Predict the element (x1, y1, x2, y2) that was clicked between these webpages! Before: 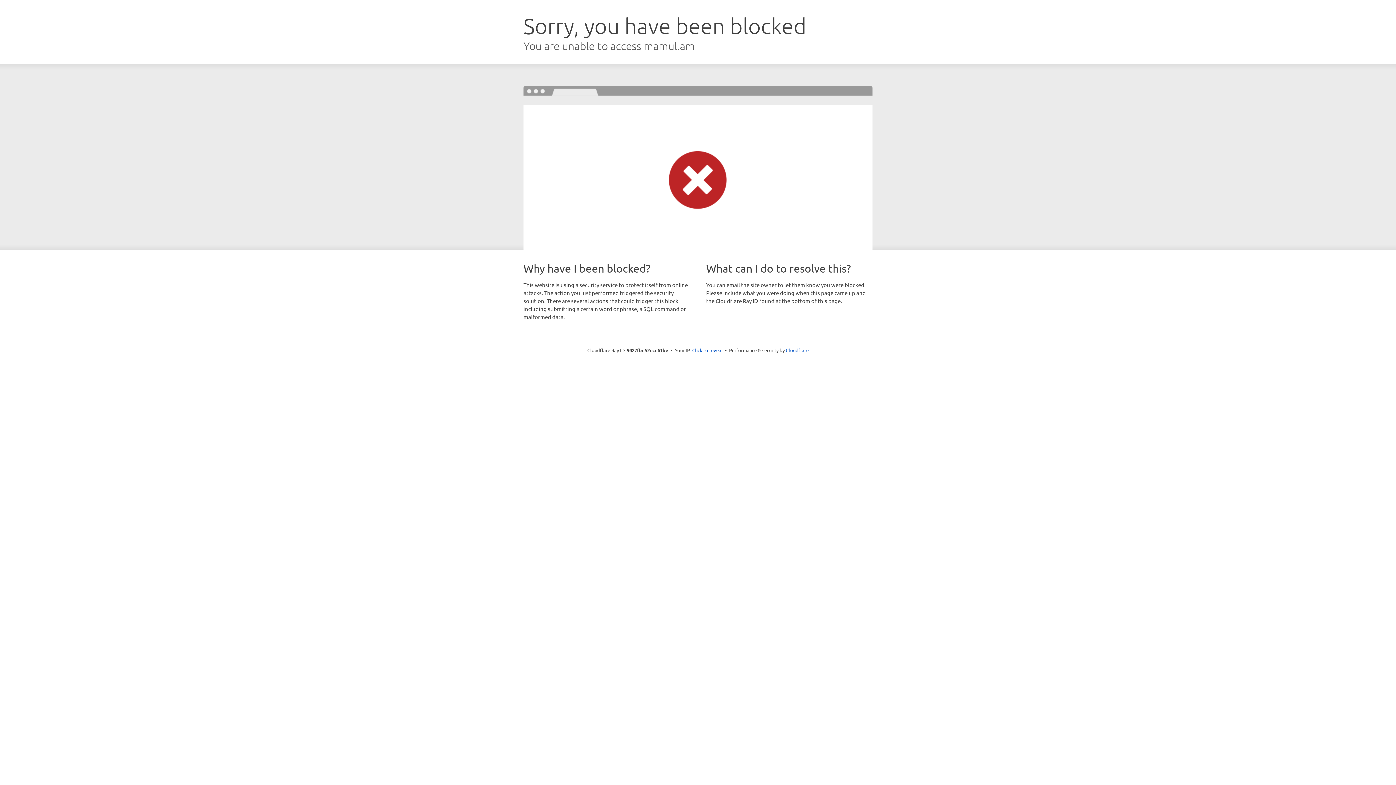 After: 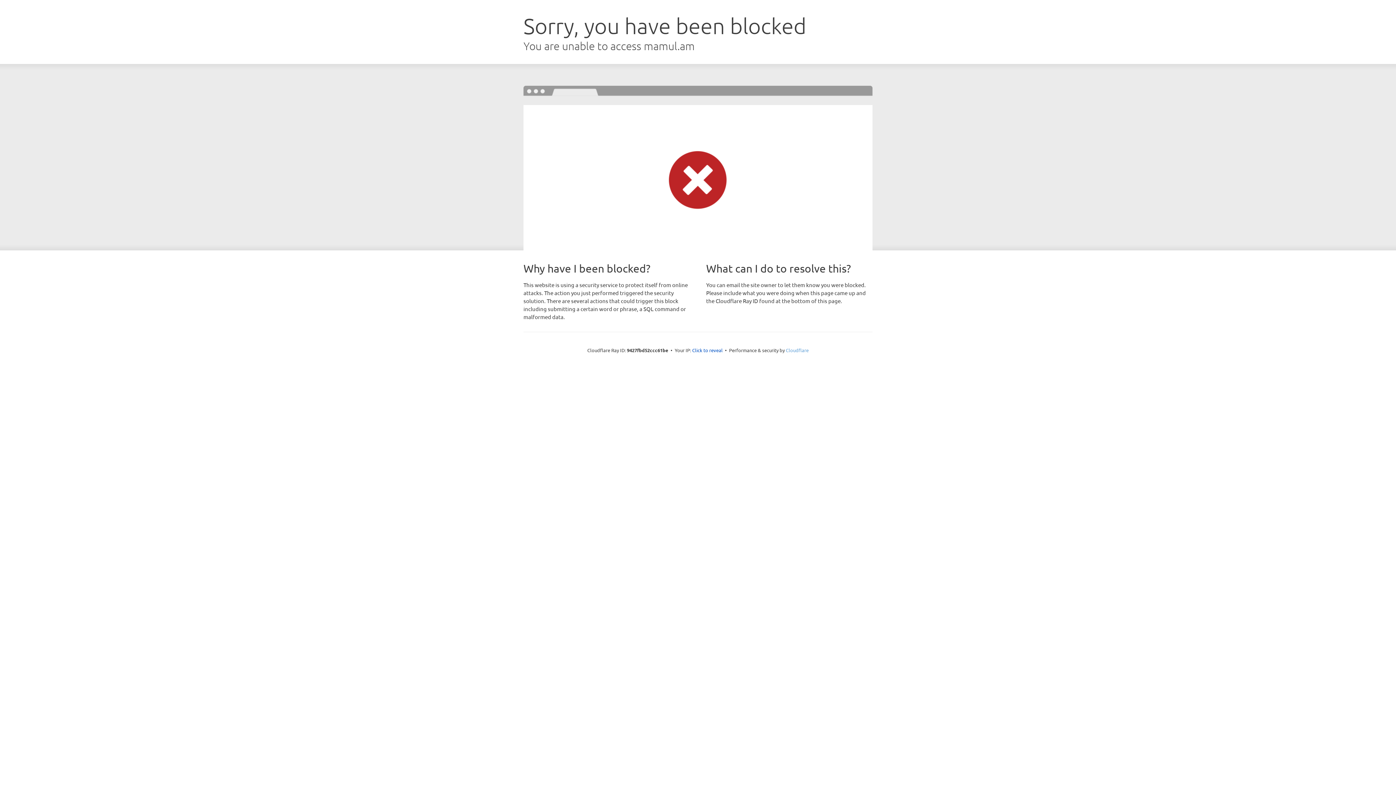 Action: label: Cloudflare bbox: (786, 347, 808, 353)